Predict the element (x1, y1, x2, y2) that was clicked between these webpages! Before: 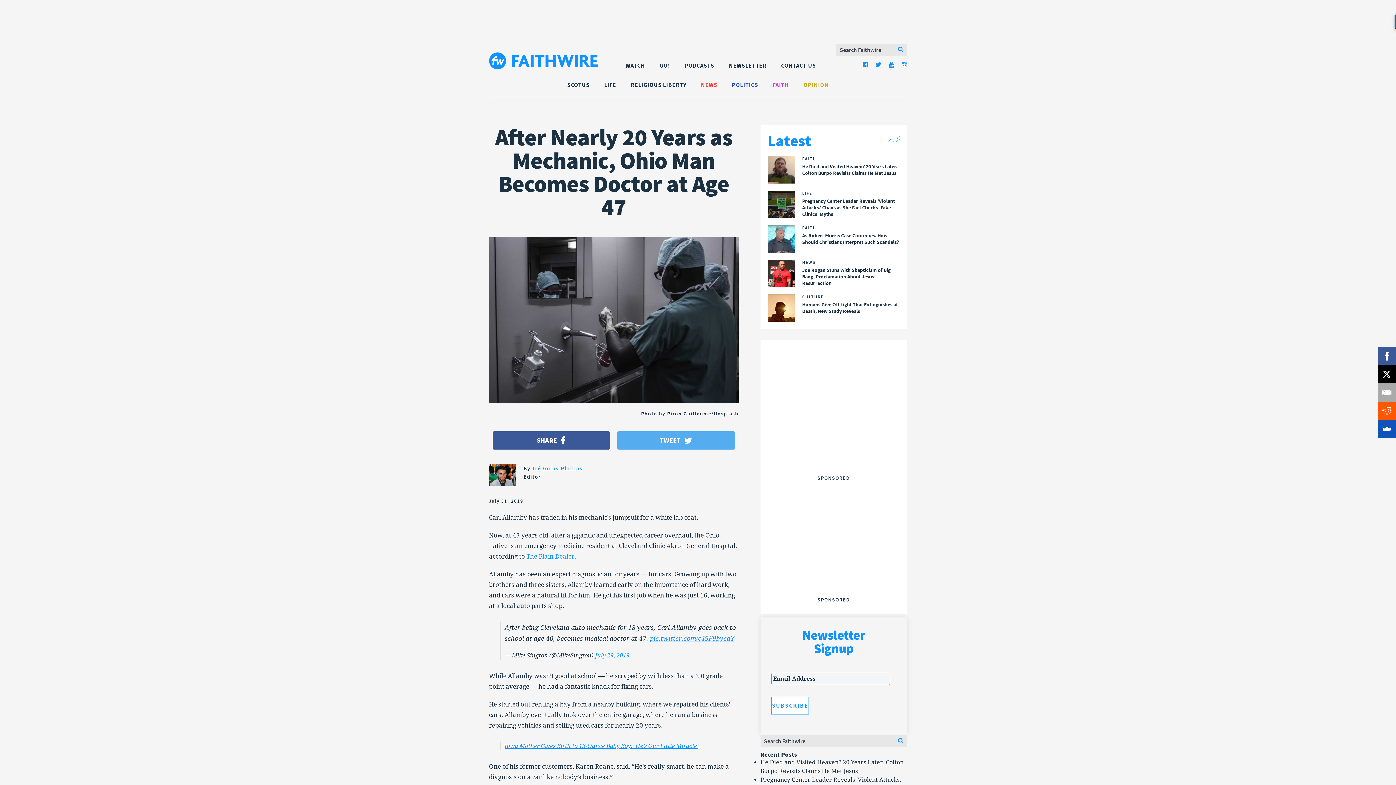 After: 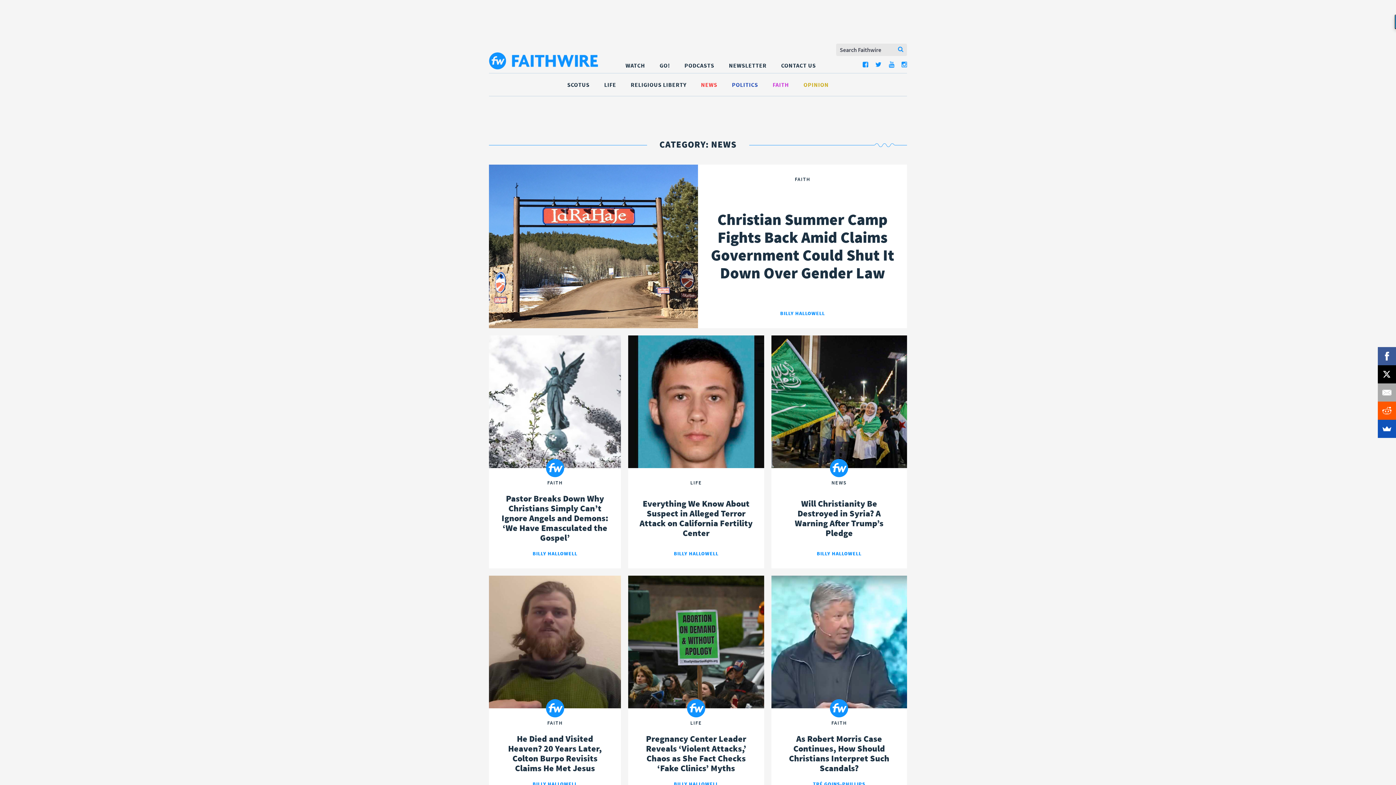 Action: label: NEWS bbox: (701, 81, 717, 88)